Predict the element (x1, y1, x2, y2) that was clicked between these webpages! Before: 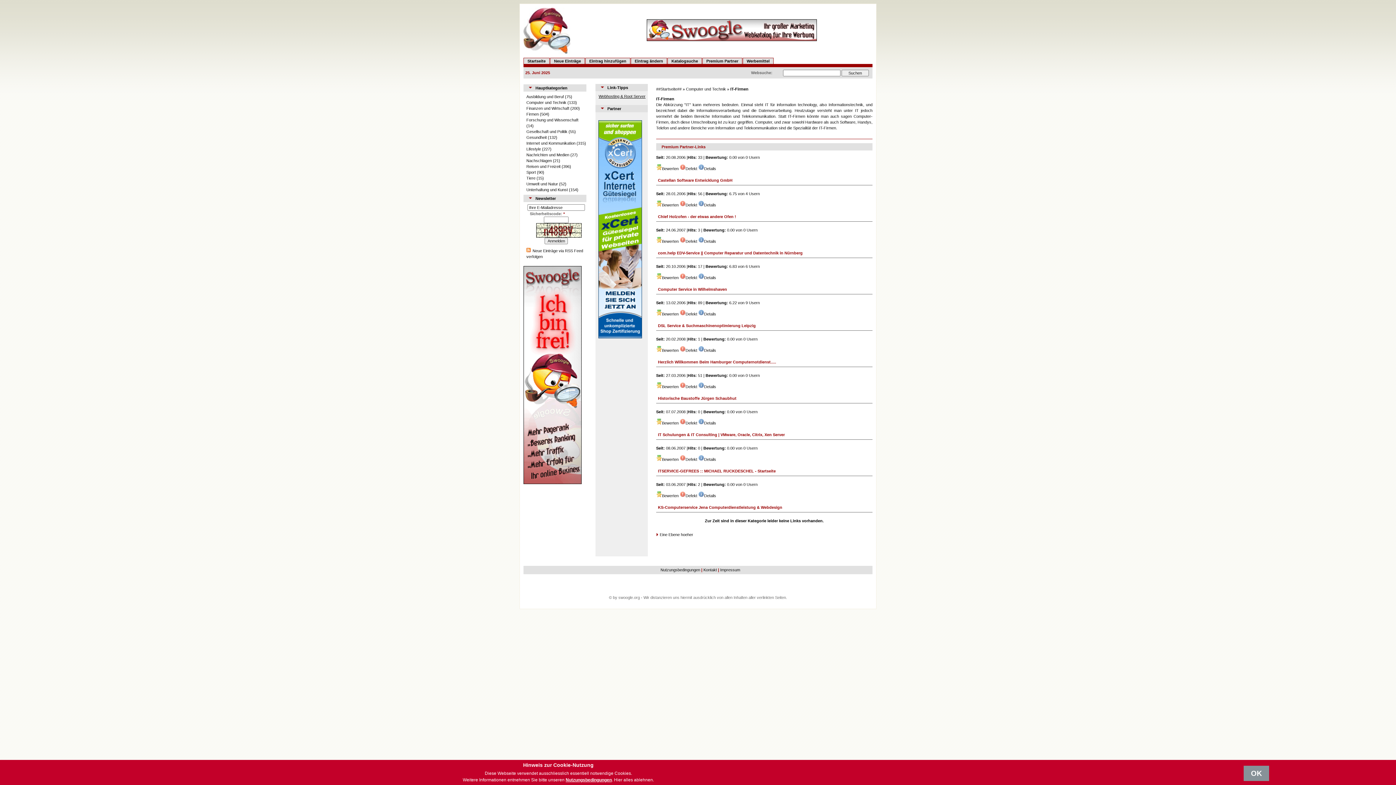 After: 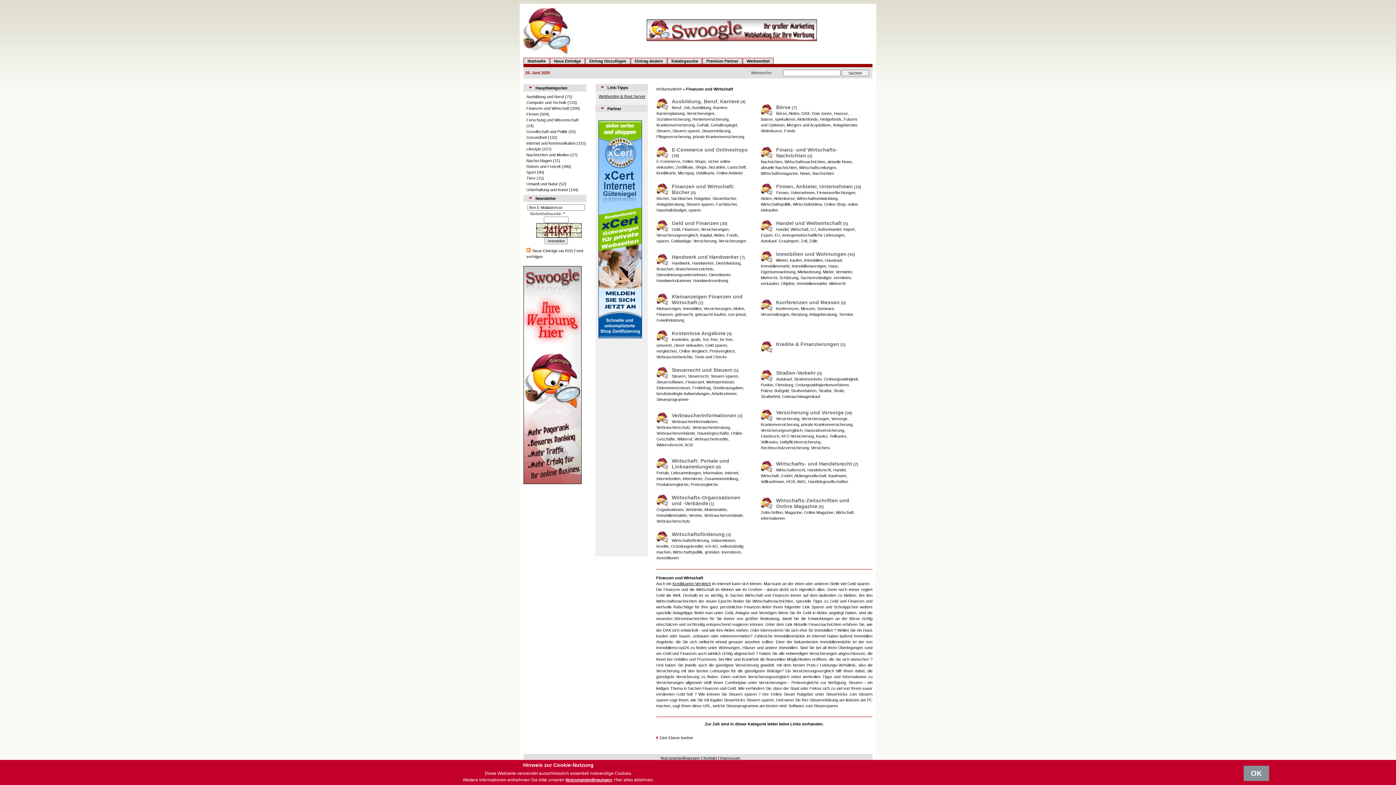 Action: bbox: (526, 106, 569, 110) label: Finanzen und Wirtschaft